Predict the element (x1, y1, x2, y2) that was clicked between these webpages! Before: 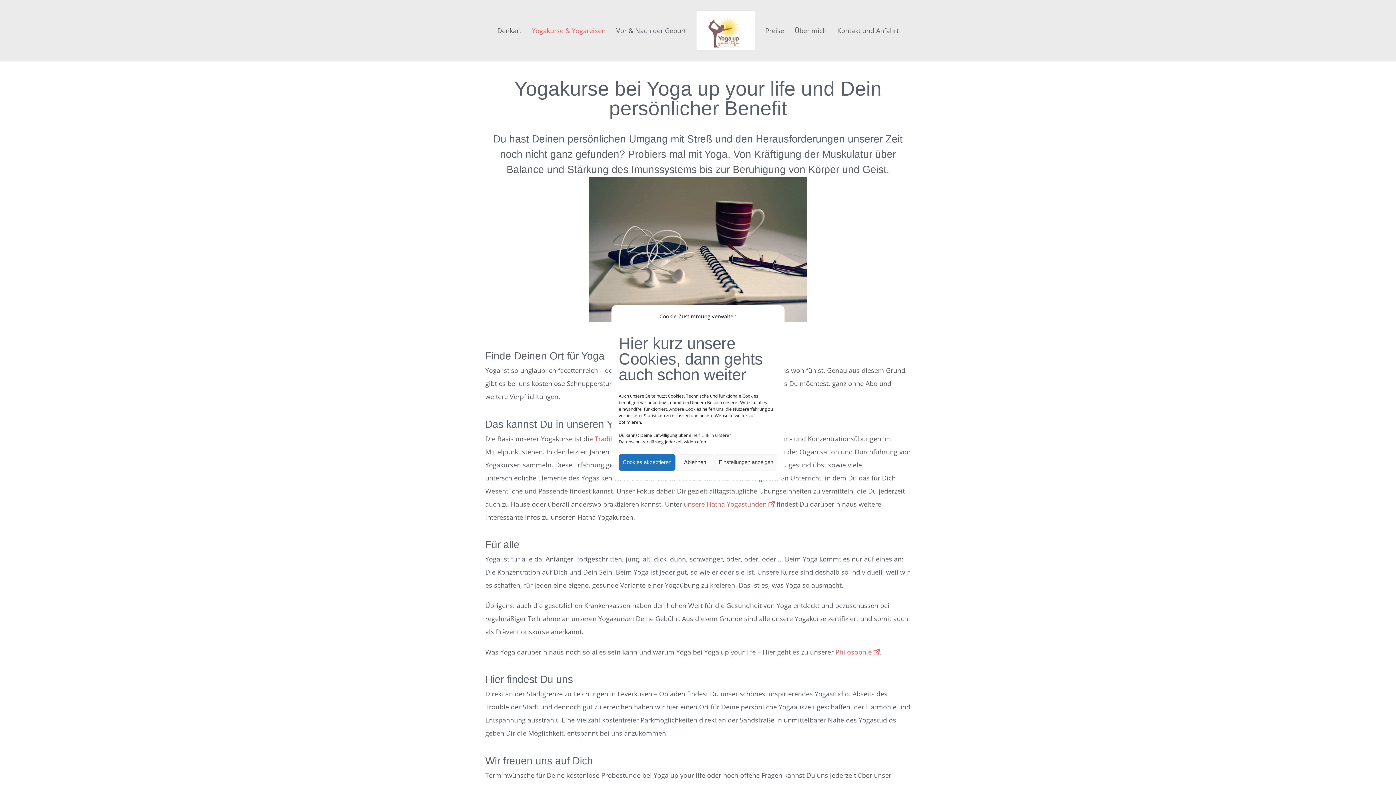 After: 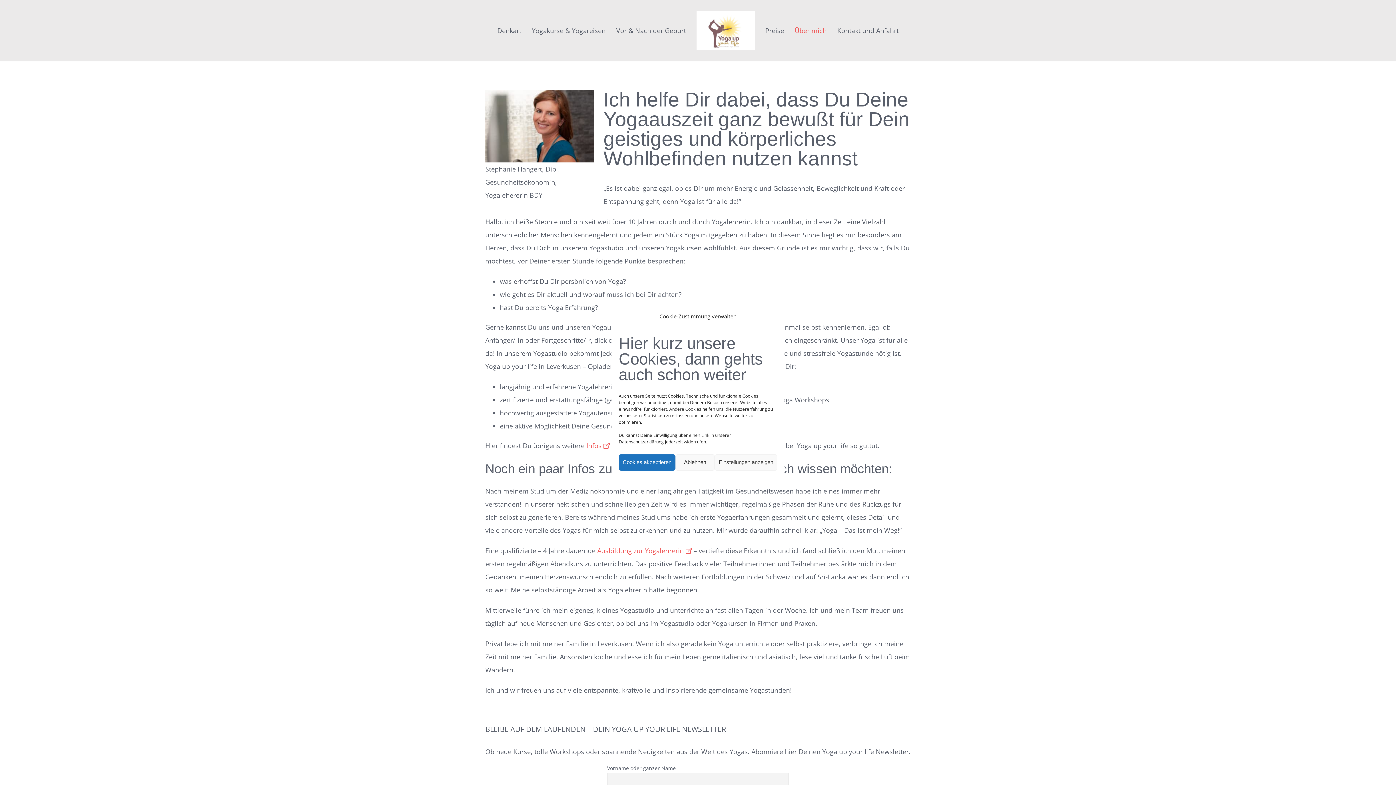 Action: label: Über mich bbox: (794, 15, 826, 46)